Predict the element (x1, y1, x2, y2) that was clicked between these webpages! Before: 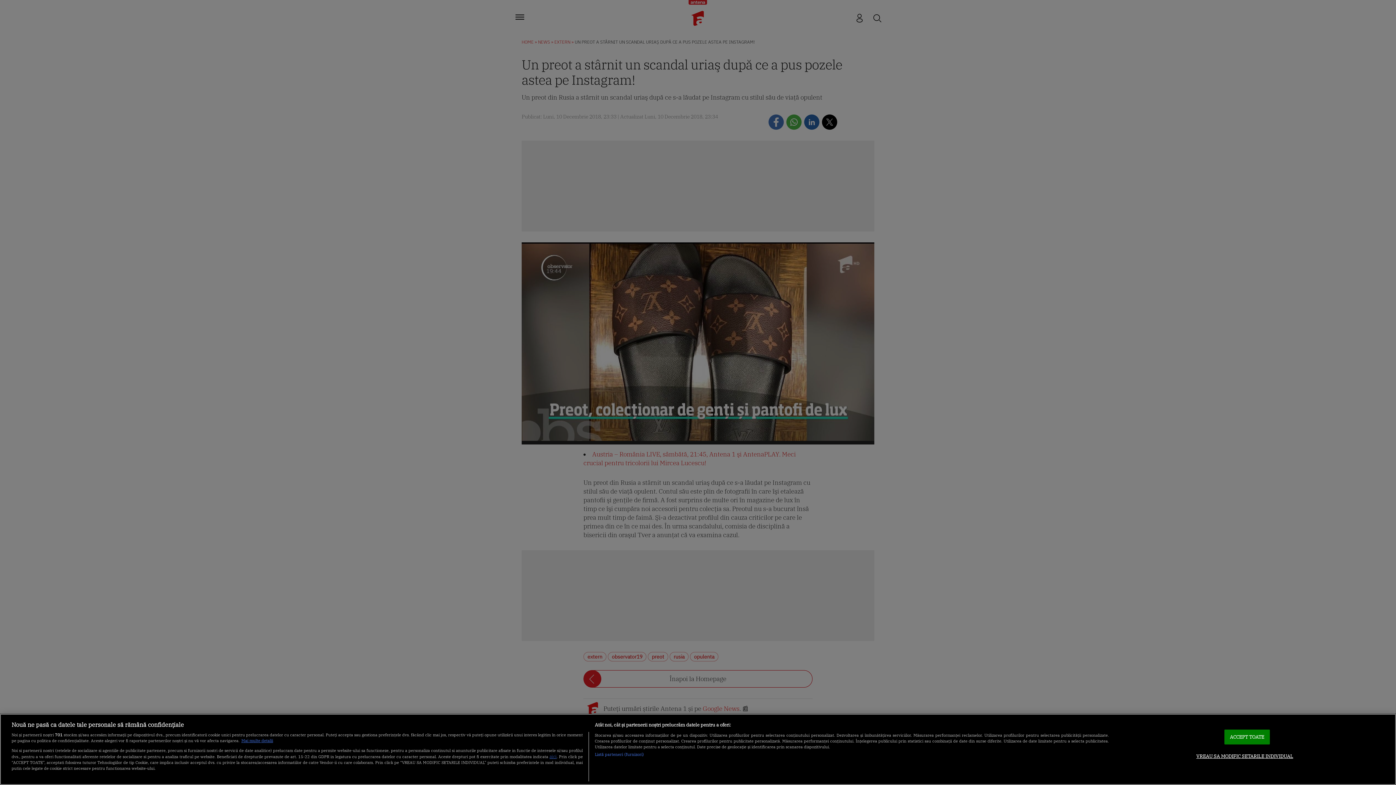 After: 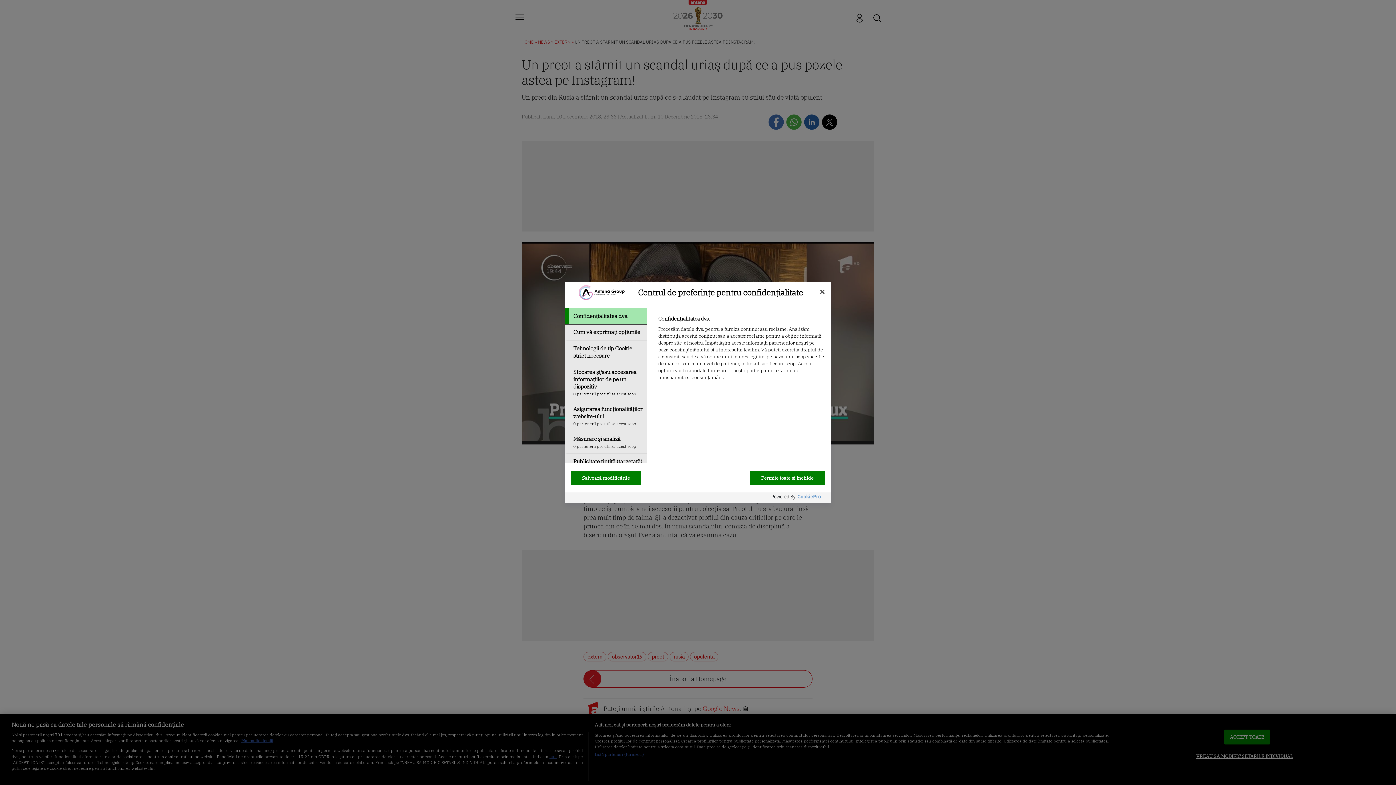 Action: label: VREAU SA MODIFIC SETARILE INDIVIDUAL bbox: (1196, 749, 1293, 763)